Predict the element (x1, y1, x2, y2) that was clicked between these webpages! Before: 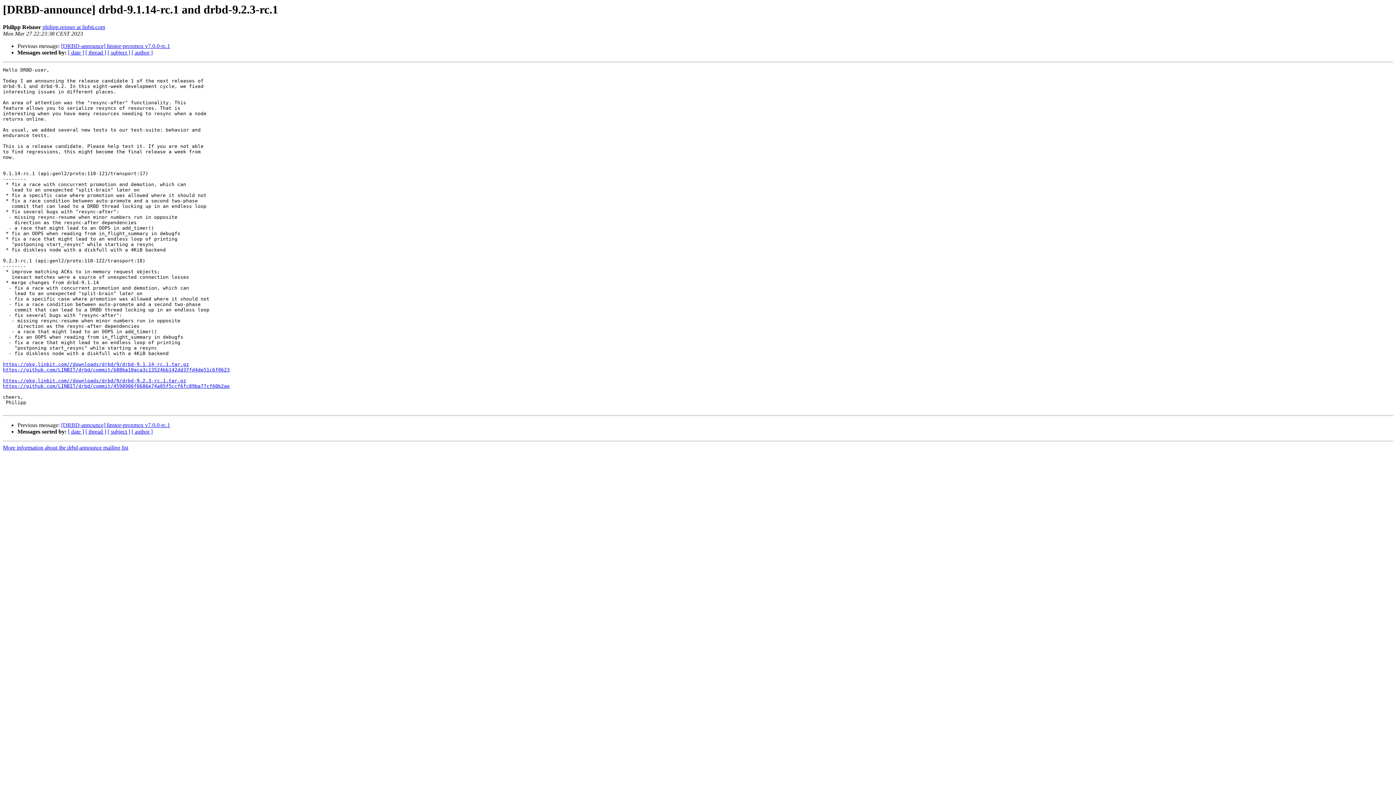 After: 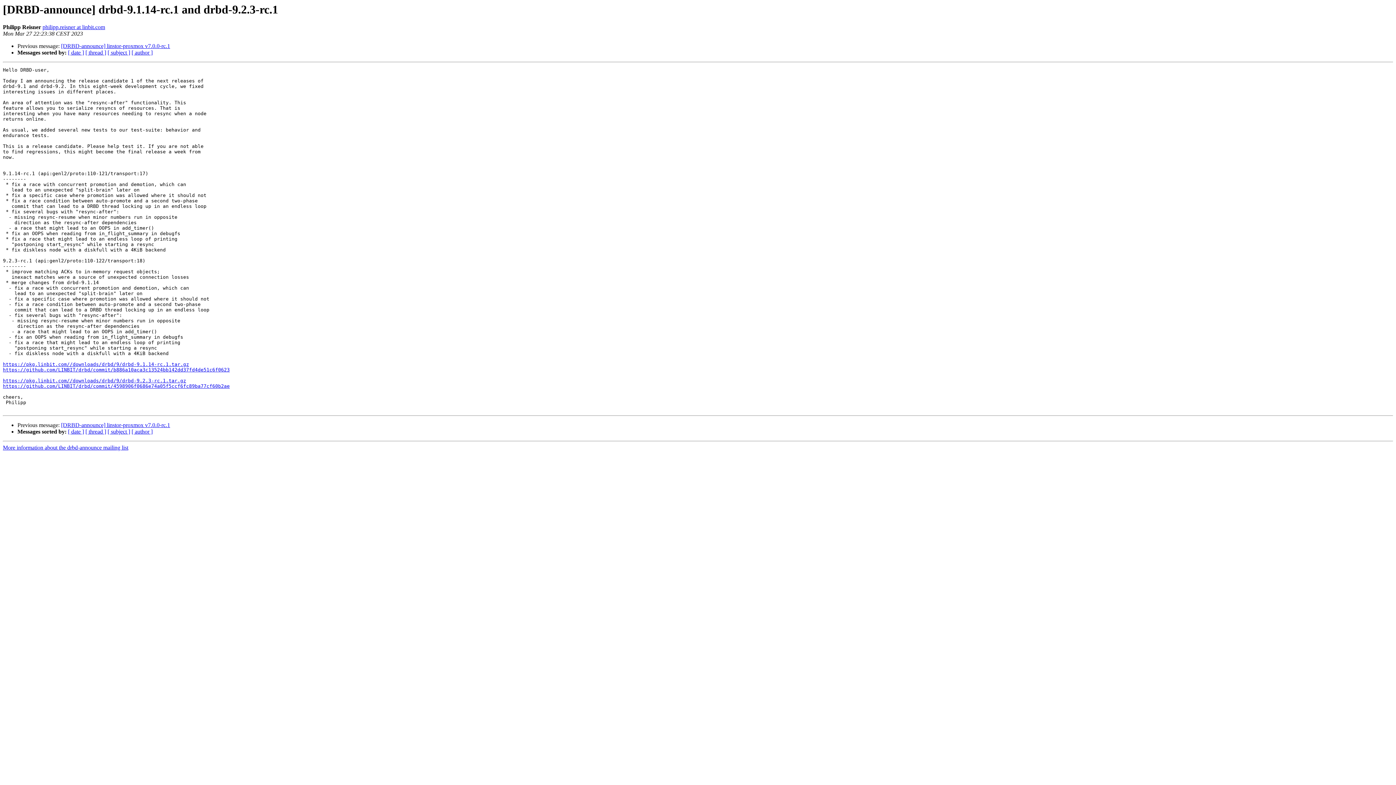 Action: label: philipp.reisner at linbit.com bbox: (42, 24, 105, 30)